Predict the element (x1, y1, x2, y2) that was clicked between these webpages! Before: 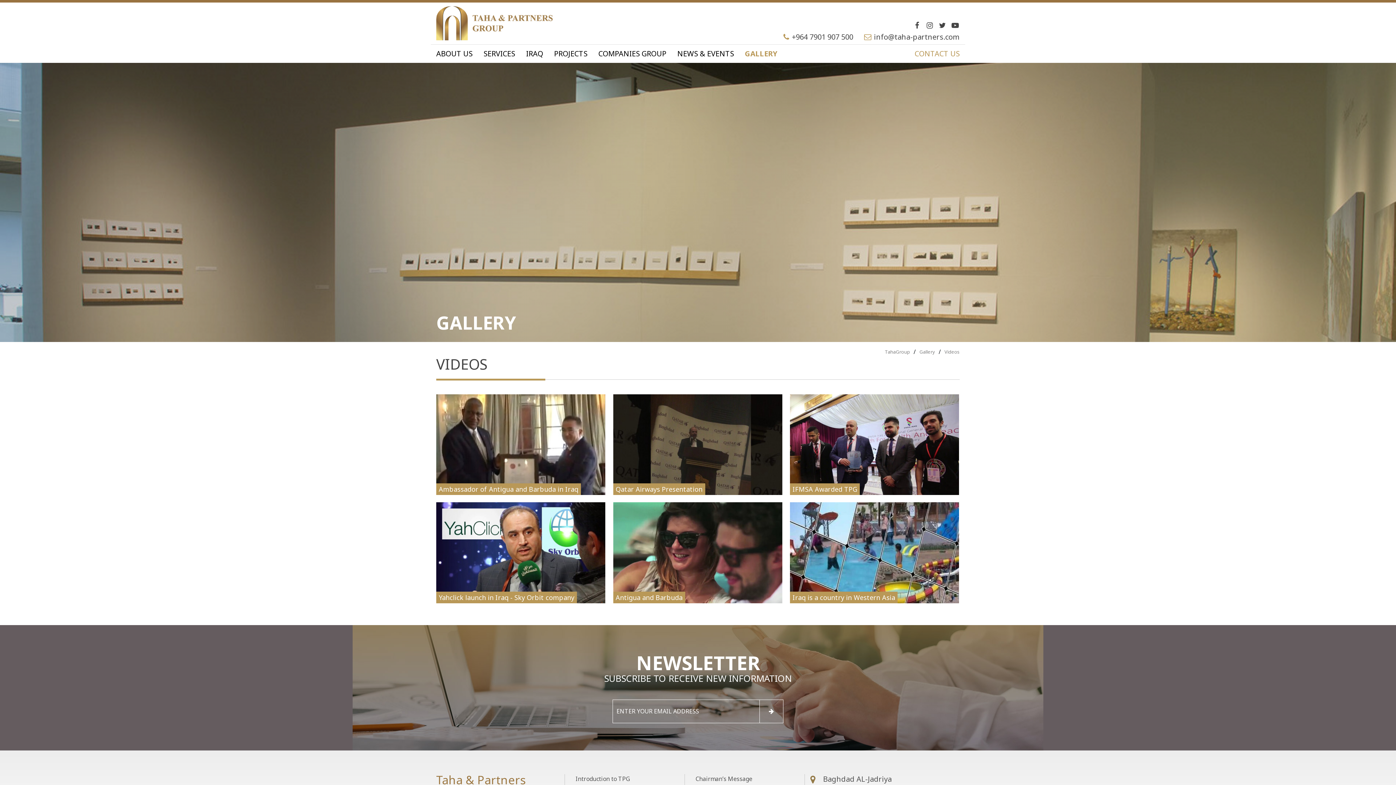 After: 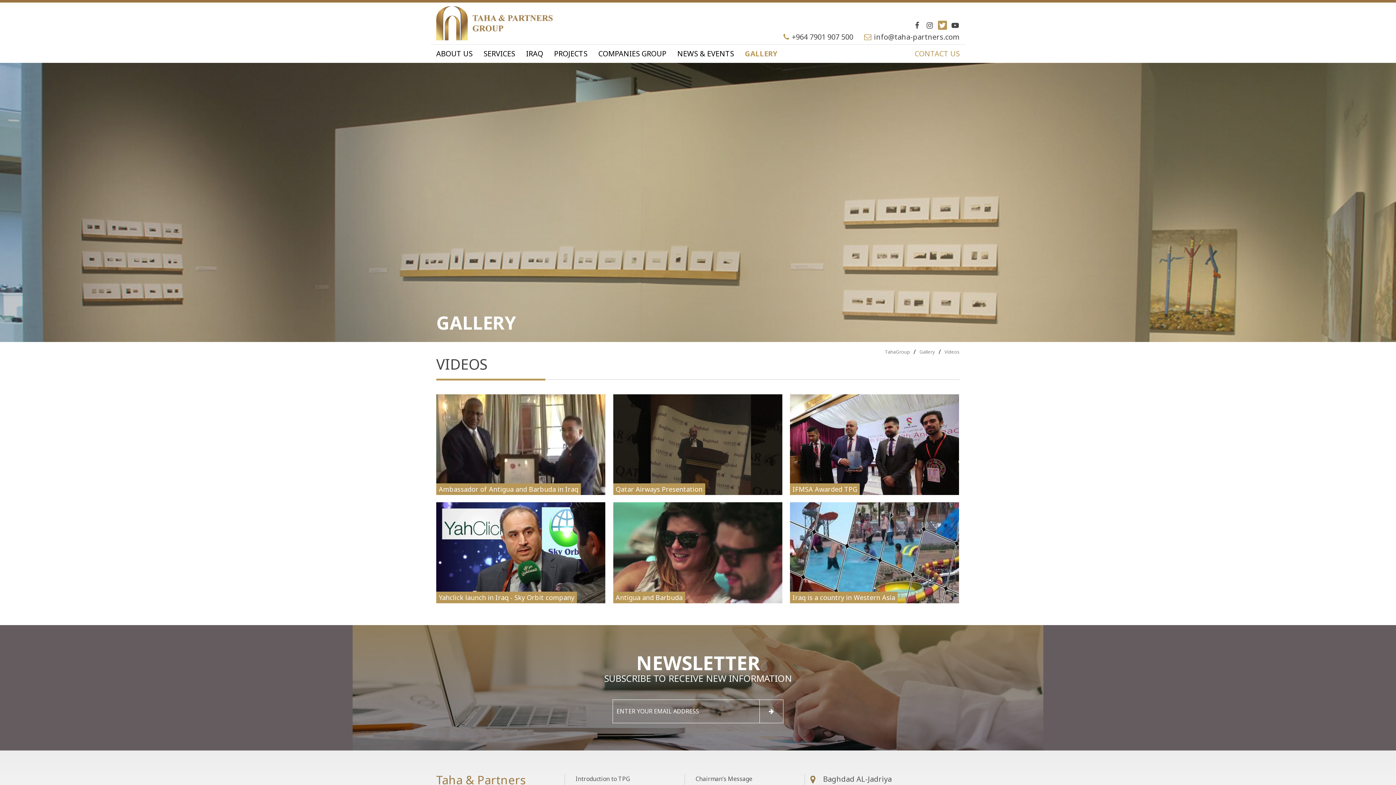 Action: label: Twitter bbox: (938, 20, 947, 29)